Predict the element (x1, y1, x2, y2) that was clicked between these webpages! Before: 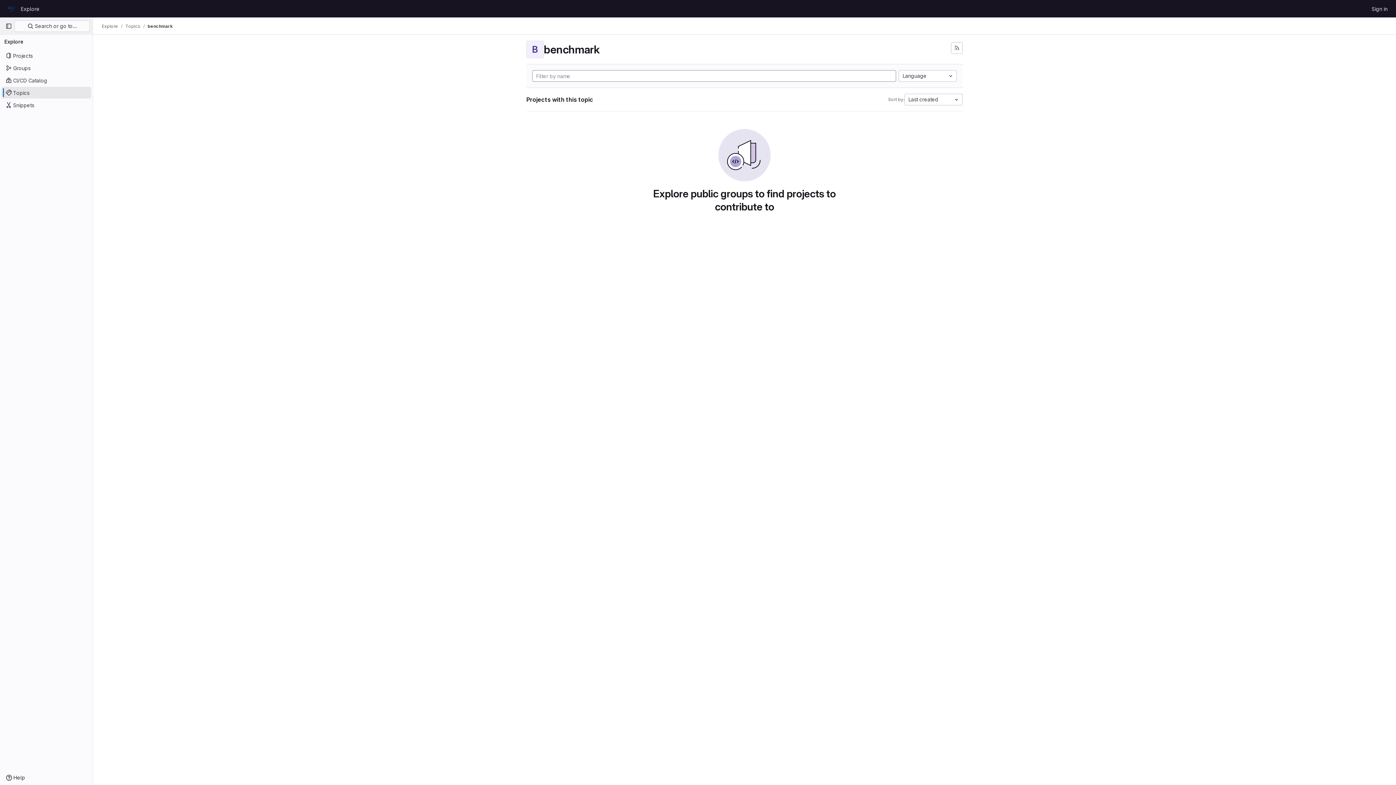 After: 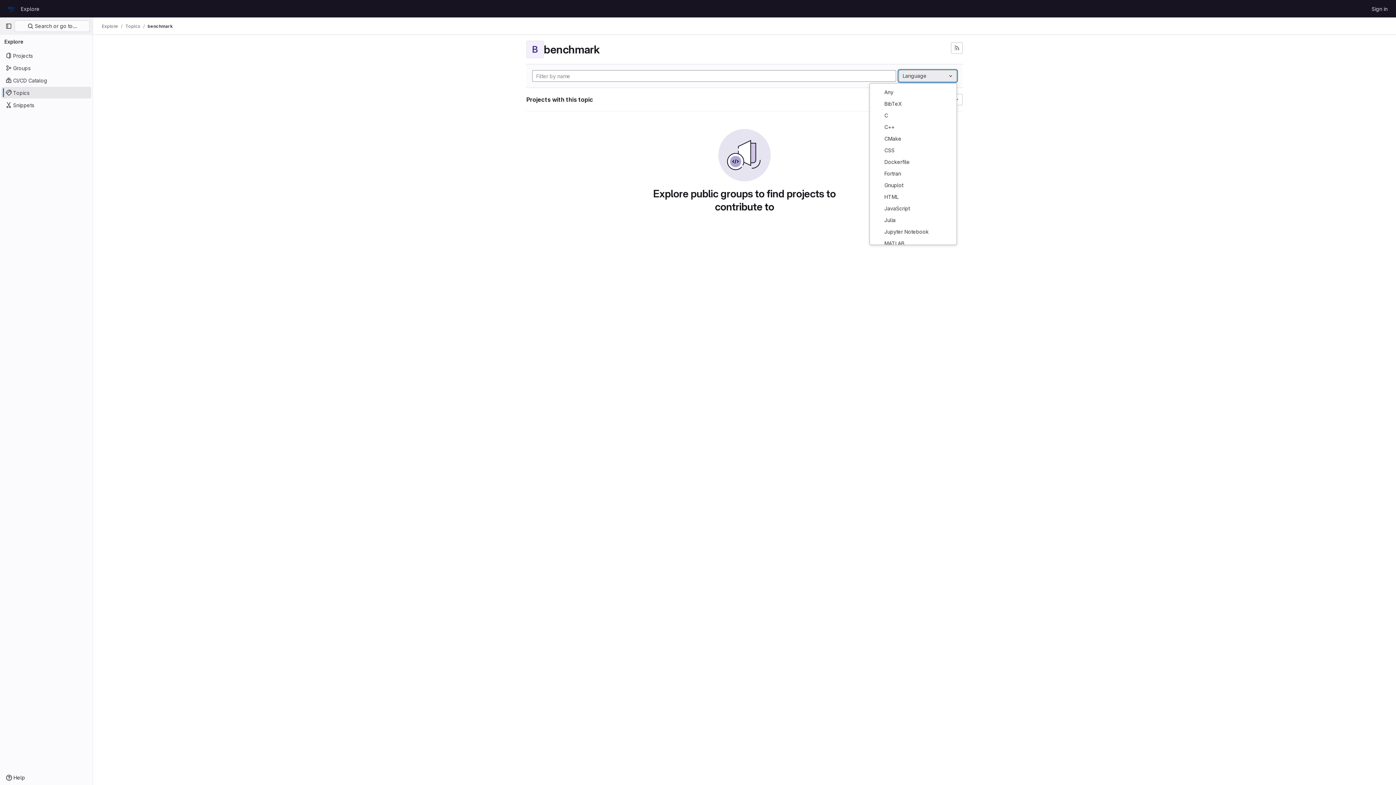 Action: bbox: (898, 70, 957, 81) label: Language